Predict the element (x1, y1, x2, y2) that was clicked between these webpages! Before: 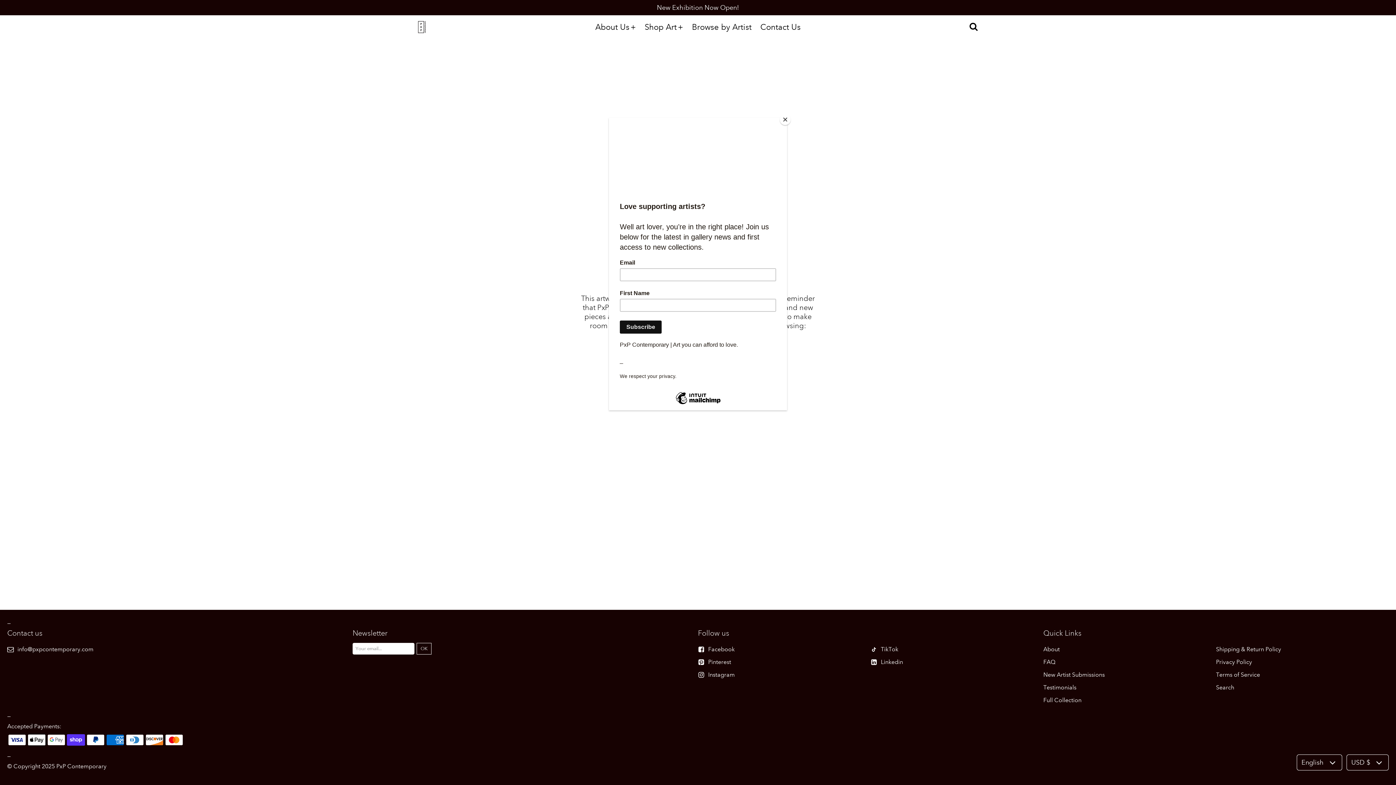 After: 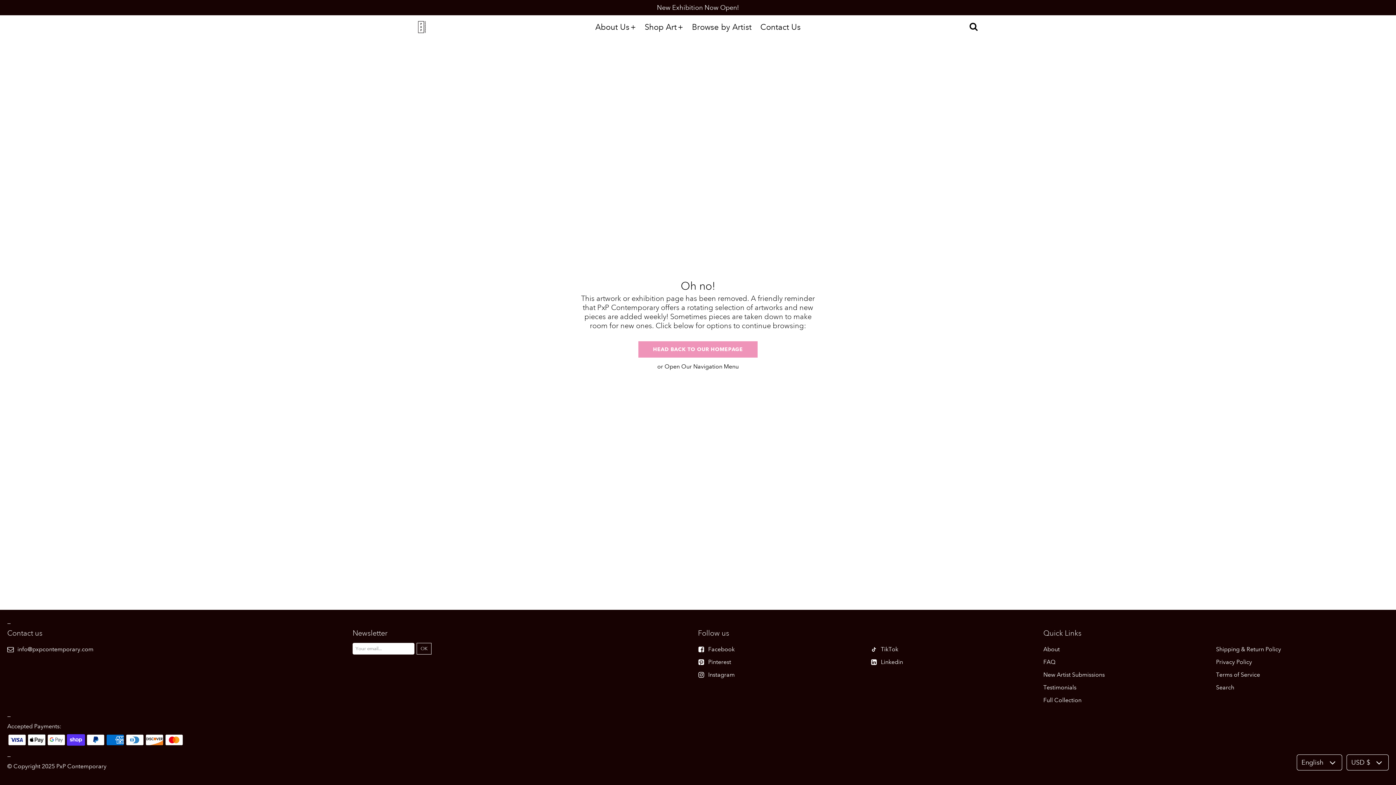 Action: bbox: (780, 114, 790, 125) label: Close